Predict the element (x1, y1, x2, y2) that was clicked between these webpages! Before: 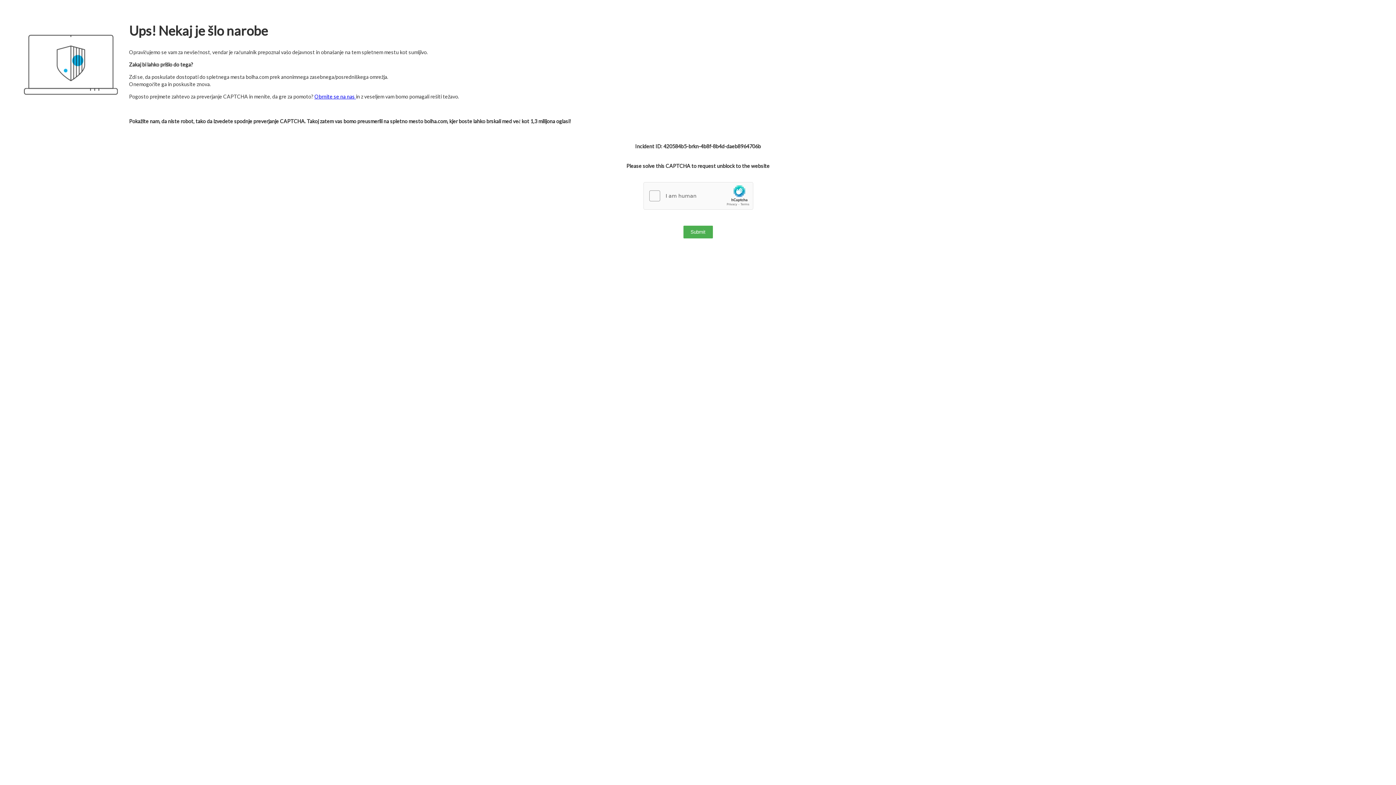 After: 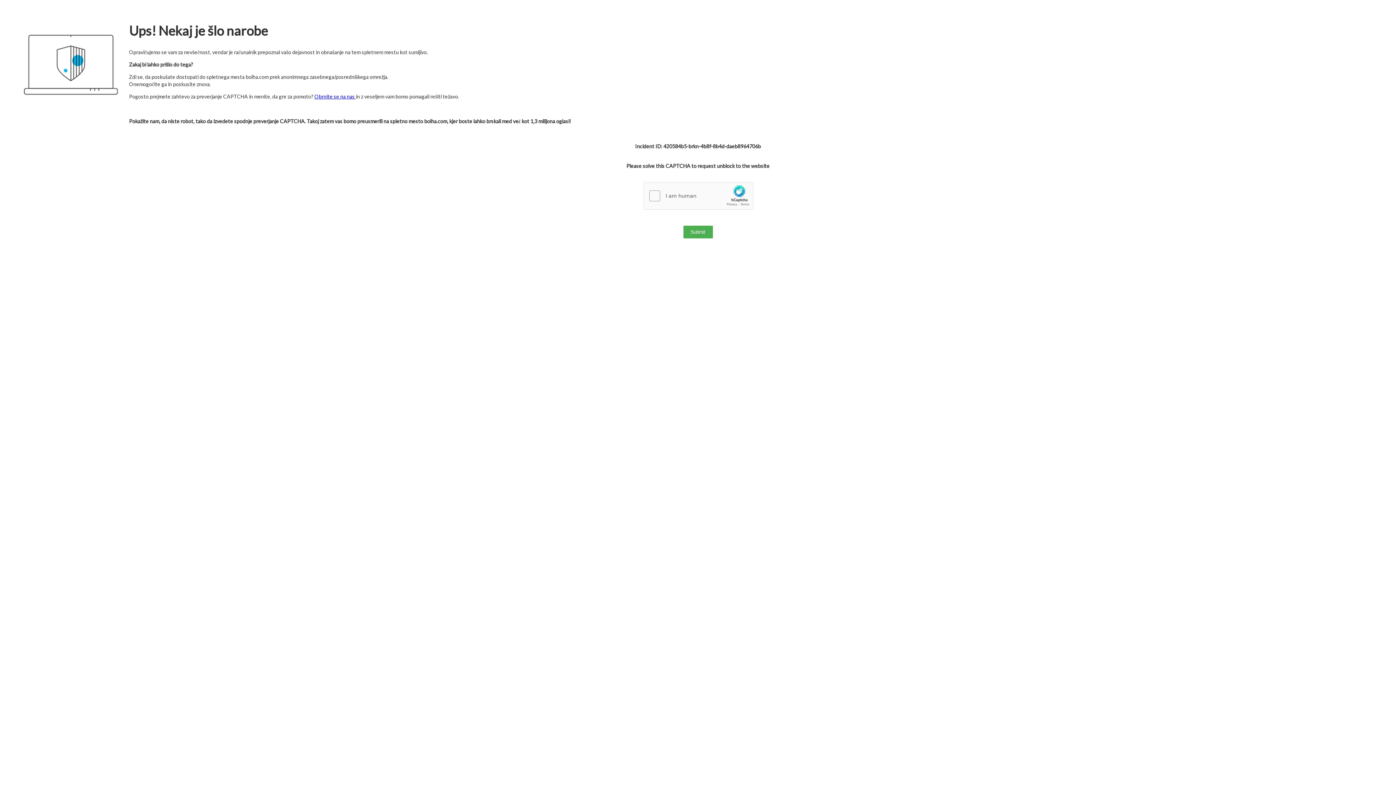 Action: label: Obrnite se na nas  bbox: (314, 93, 356, 99)